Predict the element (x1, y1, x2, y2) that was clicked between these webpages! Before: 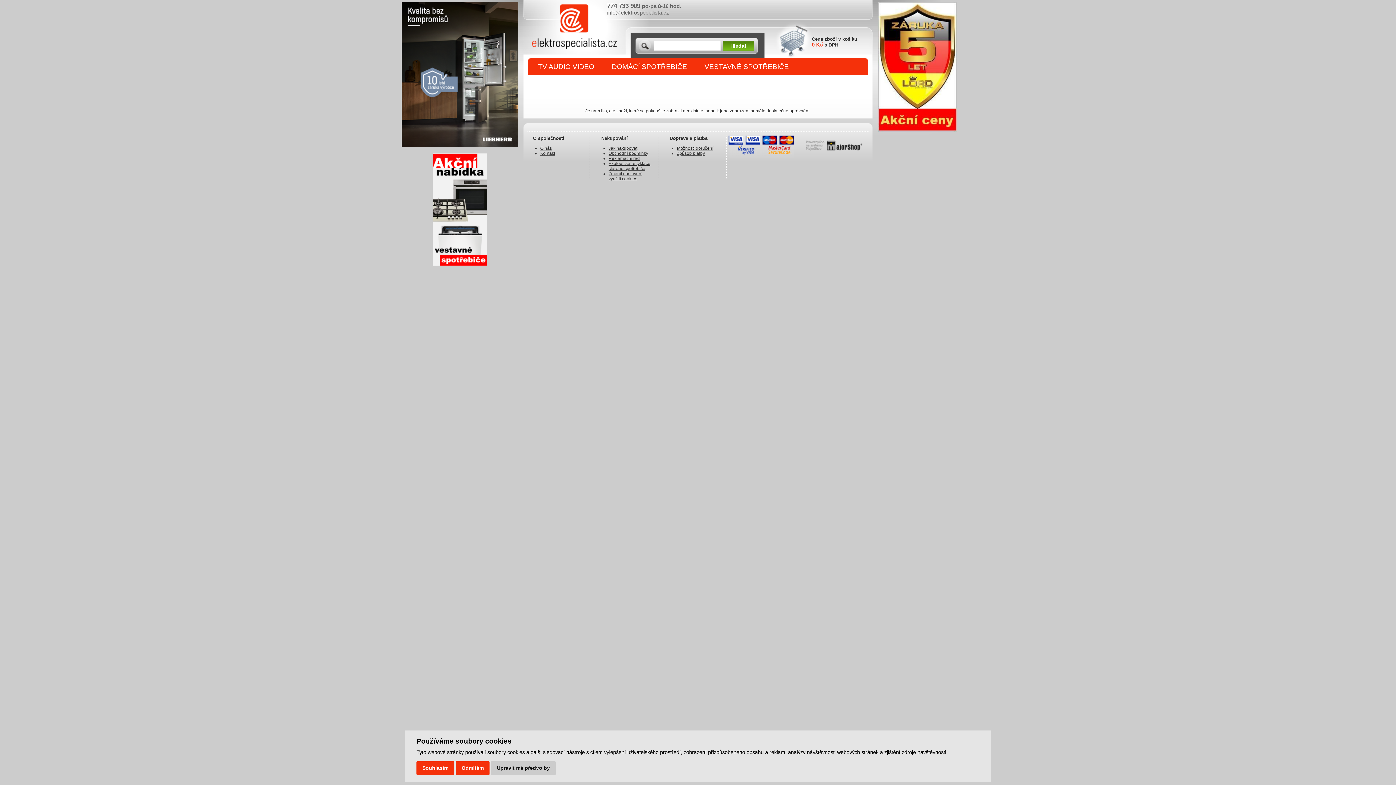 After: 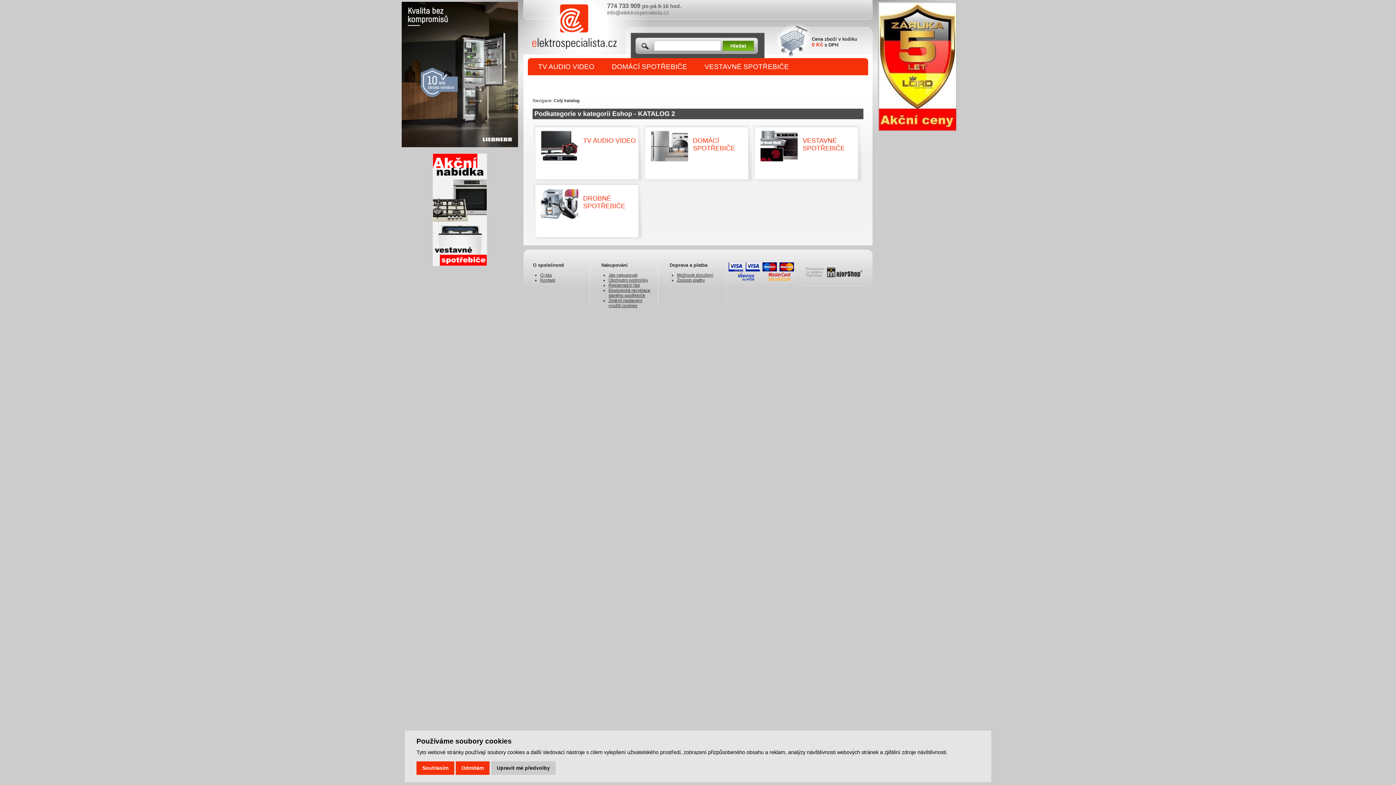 Action: label: Hledat bbox: (722, 40, 754, 50)